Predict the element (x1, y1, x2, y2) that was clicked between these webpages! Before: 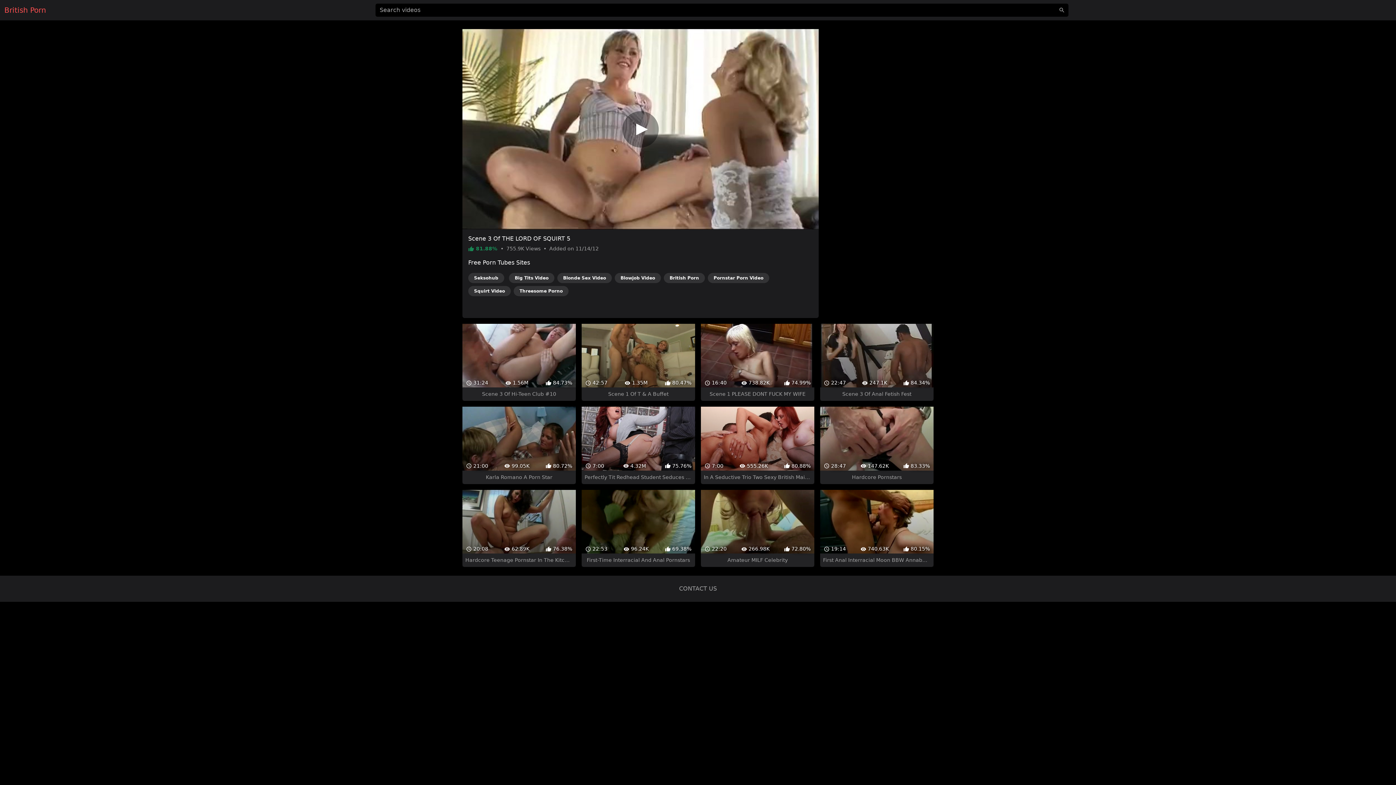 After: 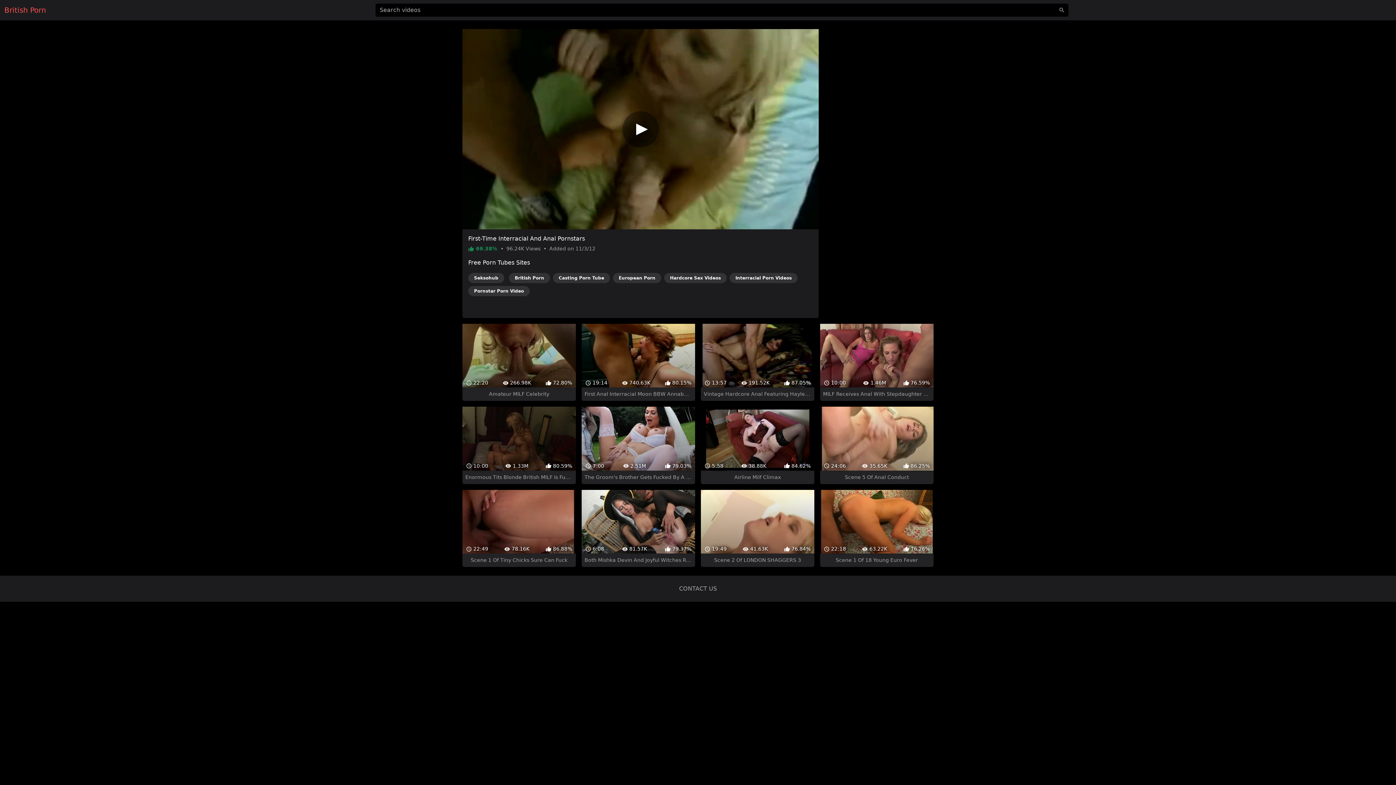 Action: label:  22:53
 96.24K
 69.38%
First-Time Interracial And Anal Pornstars bbox: (581, 477, 695, 554)